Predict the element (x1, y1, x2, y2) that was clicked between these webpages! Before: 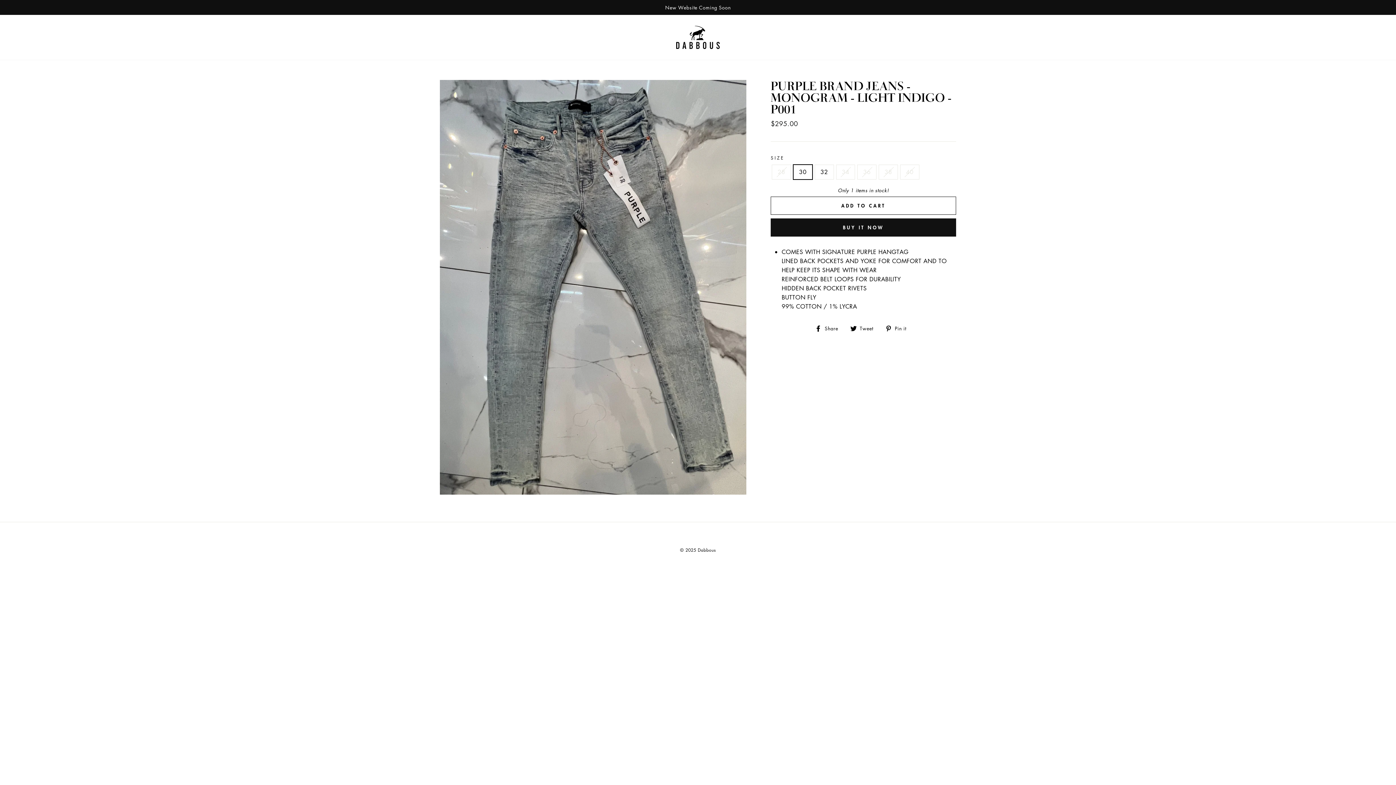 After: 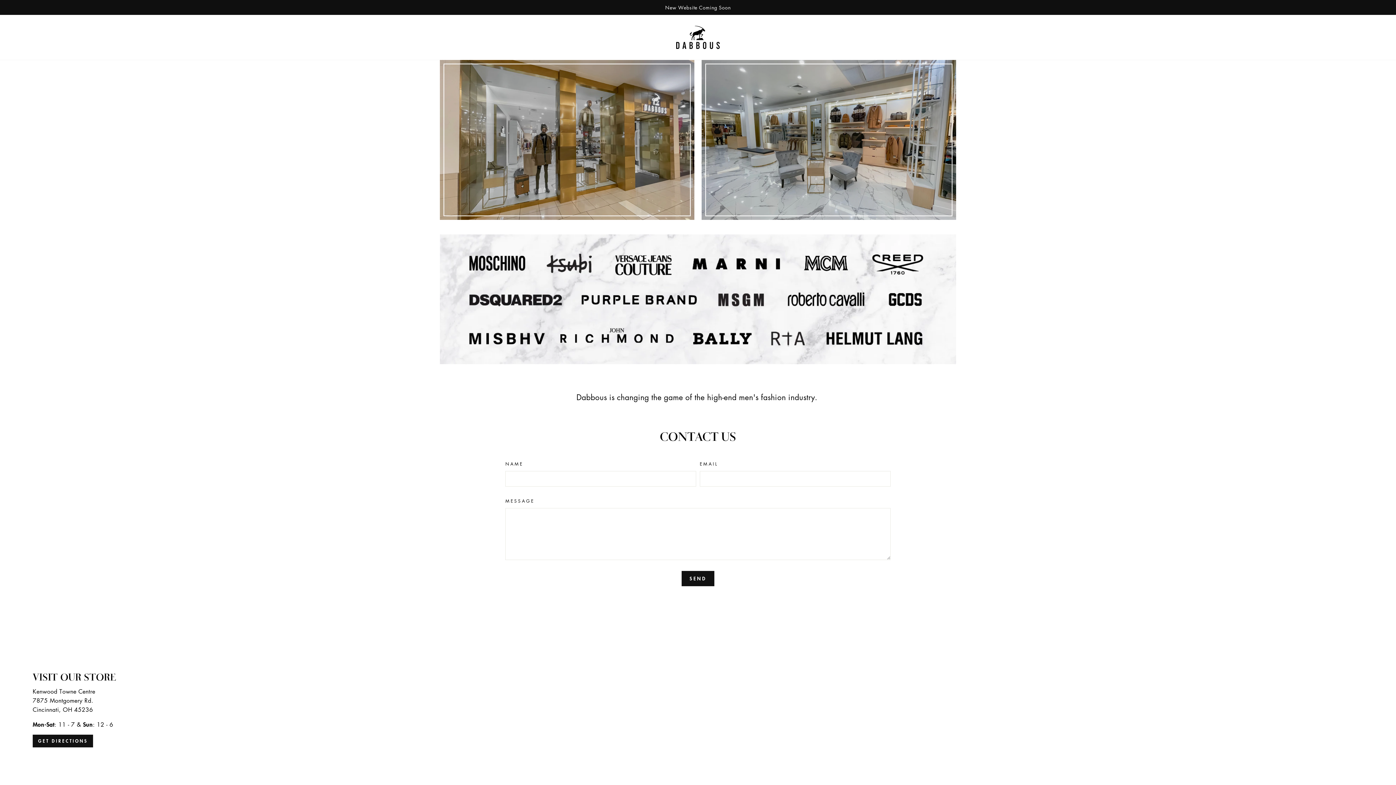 Action: bbox: (676, 25, 720, 48)